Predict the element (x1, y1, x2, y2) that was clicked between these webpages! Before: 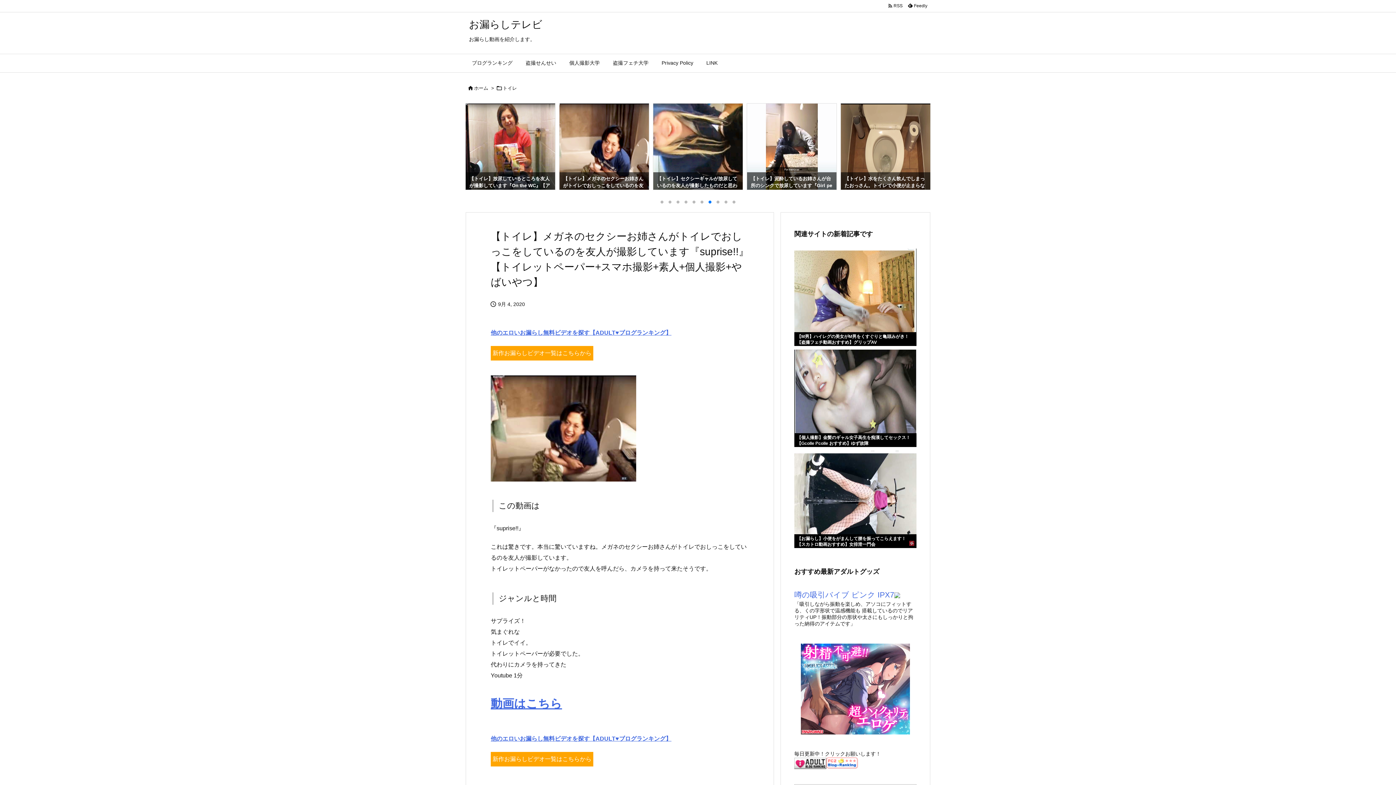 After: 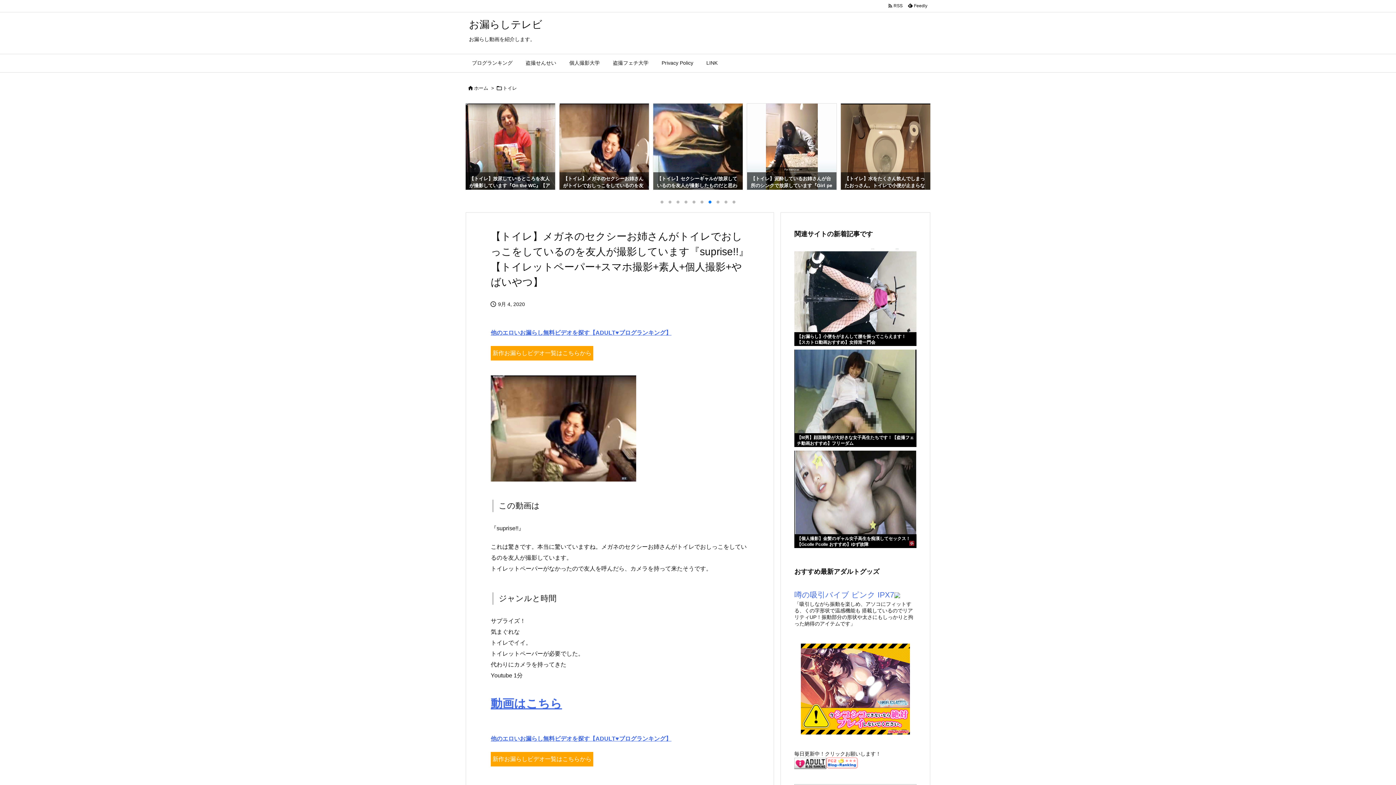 Action: label: 【トイレ】メガネのセクシーお姉さんがトイレでおしっこをしているのを友人が撮影しています『suprise!!』【トイレットペーパー+スマホ撮影+素人+個人撮影+やばいやつ】 bbox: (653, 103, 743, 190)